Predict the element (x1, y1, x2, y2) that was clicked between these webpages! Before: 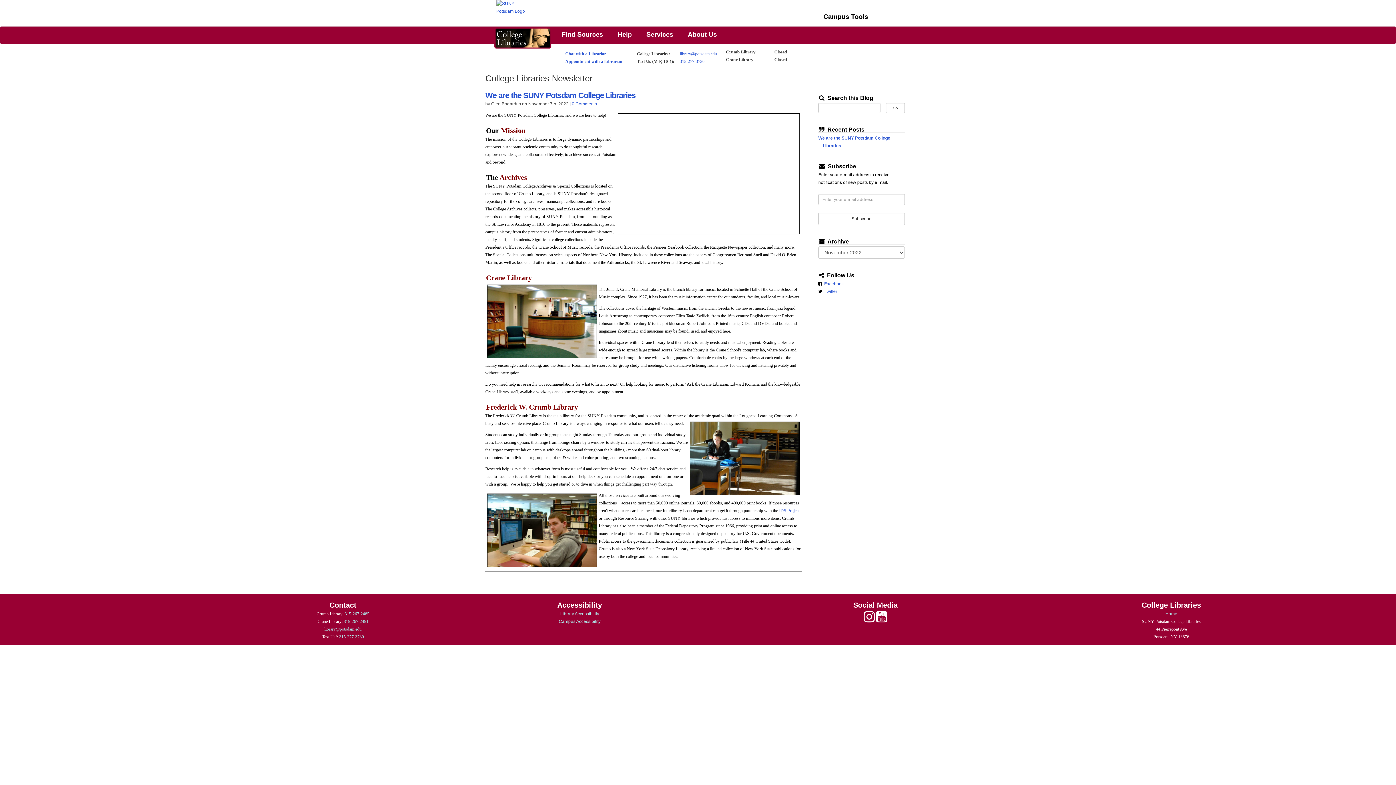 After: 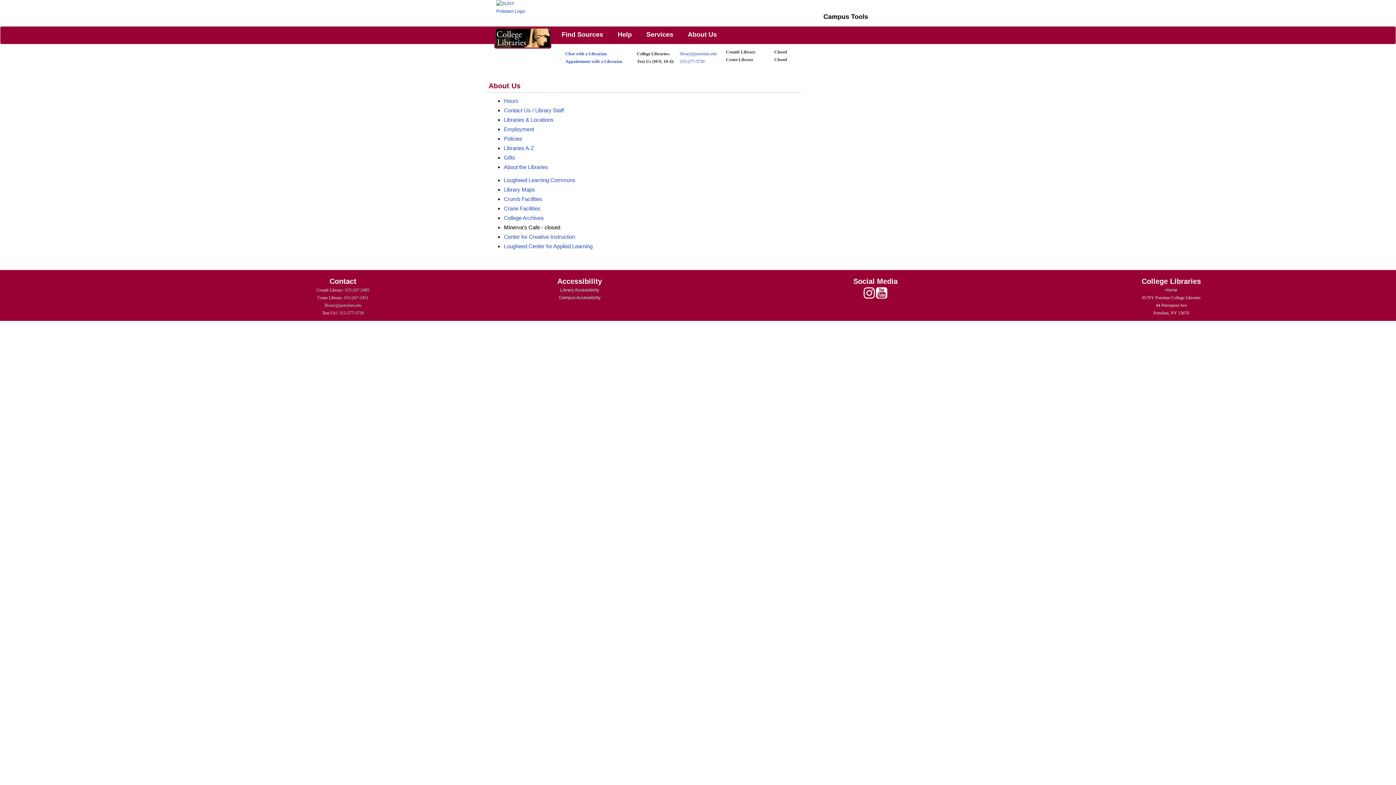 Action: label: About Us bbox: (688, 30, 717, 38)